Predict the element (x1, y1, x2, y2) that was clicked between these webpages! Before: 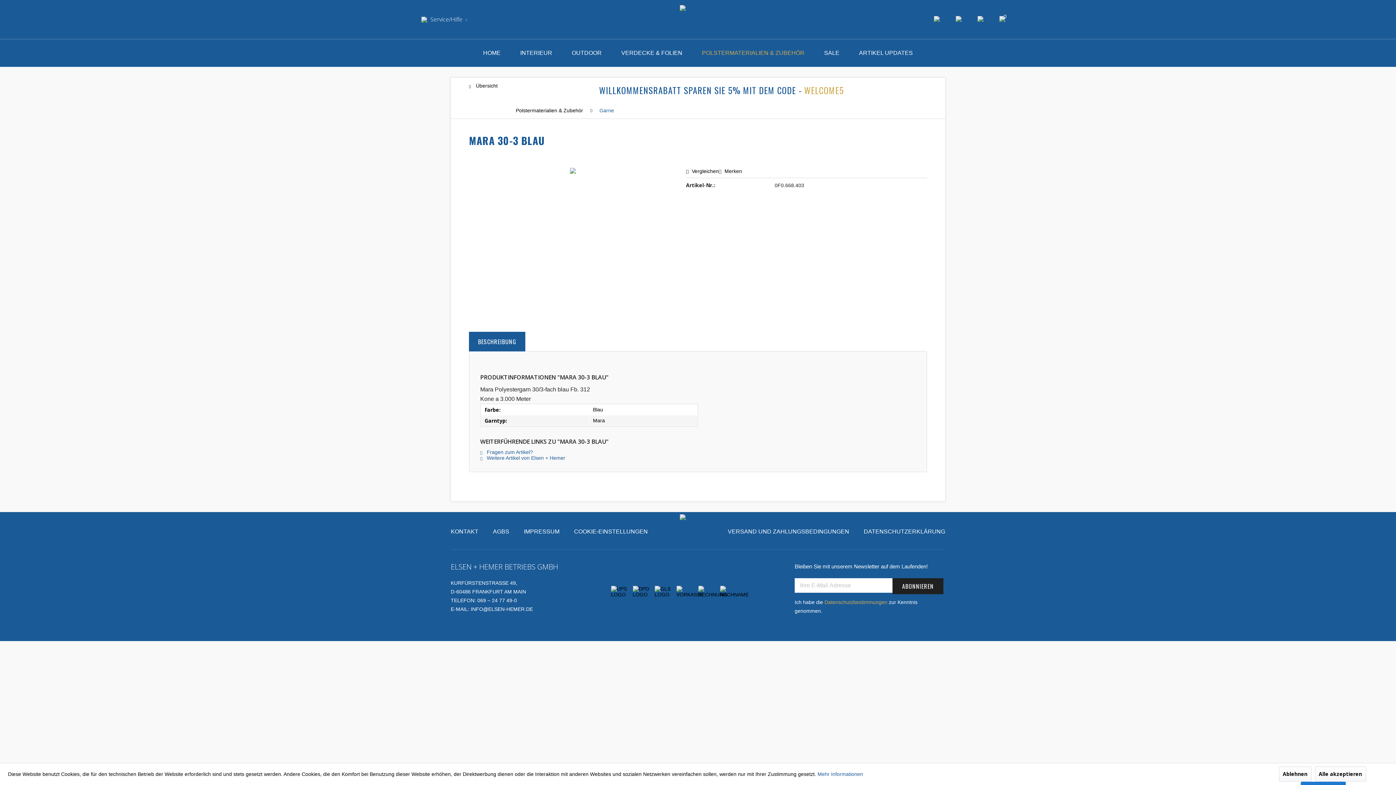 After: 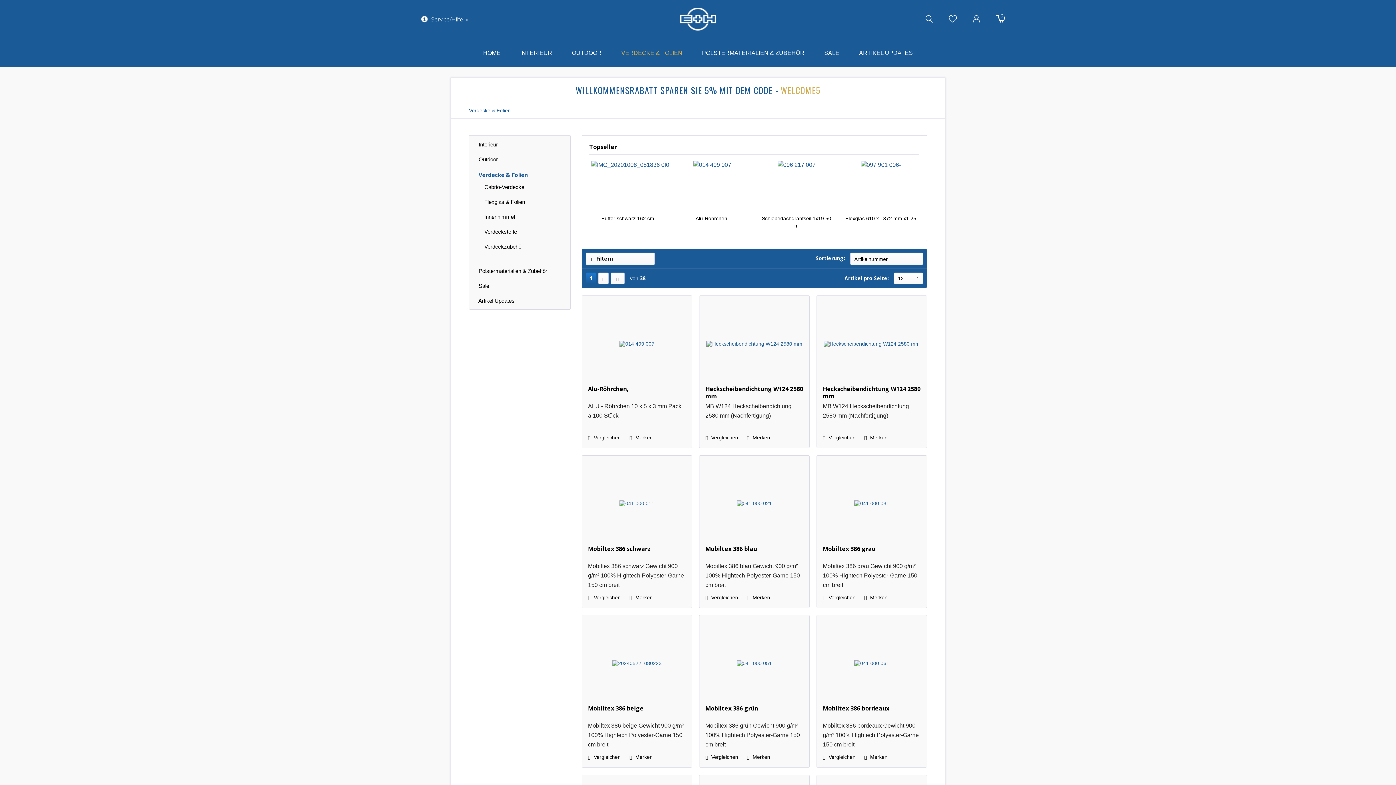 Action: label: Verdecke & Folien bbox: (611, 46, 692, 60)